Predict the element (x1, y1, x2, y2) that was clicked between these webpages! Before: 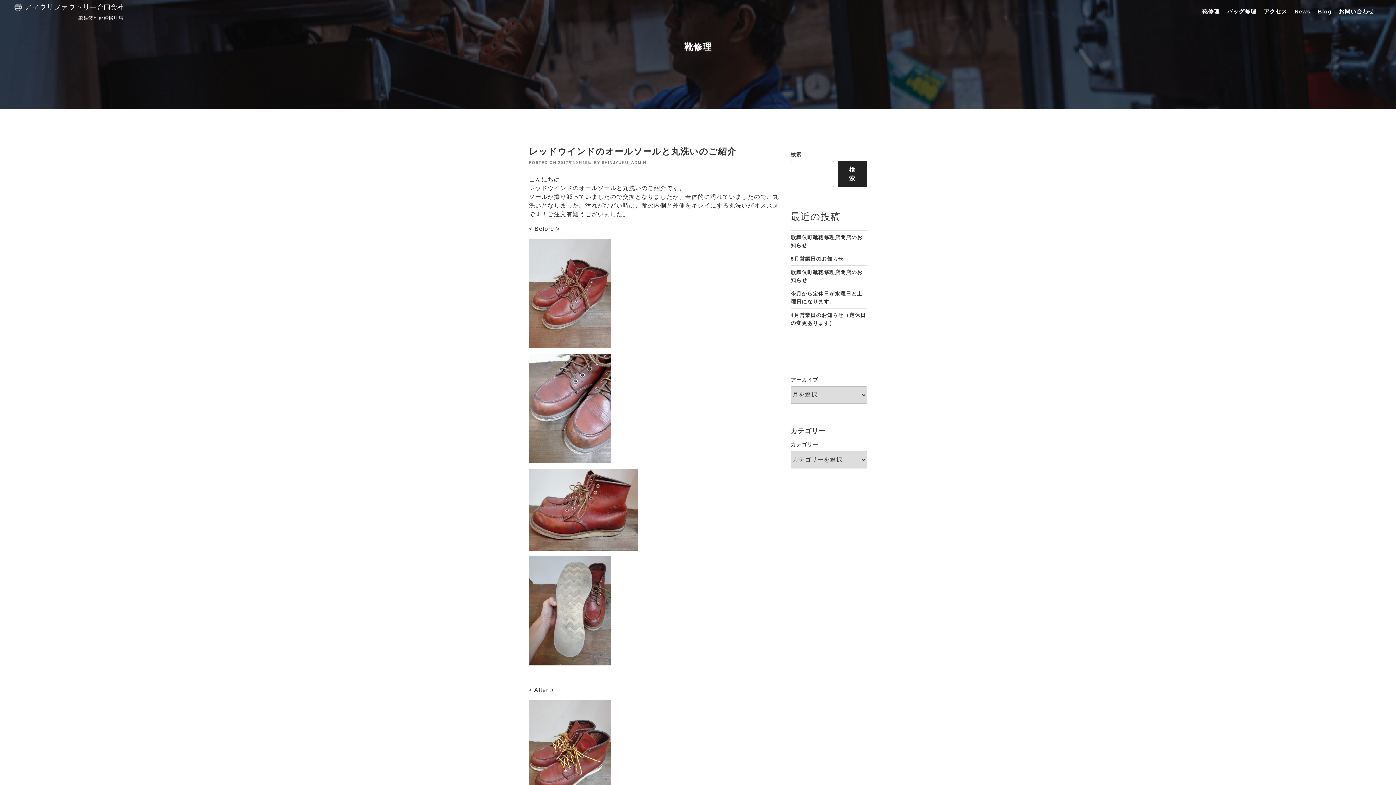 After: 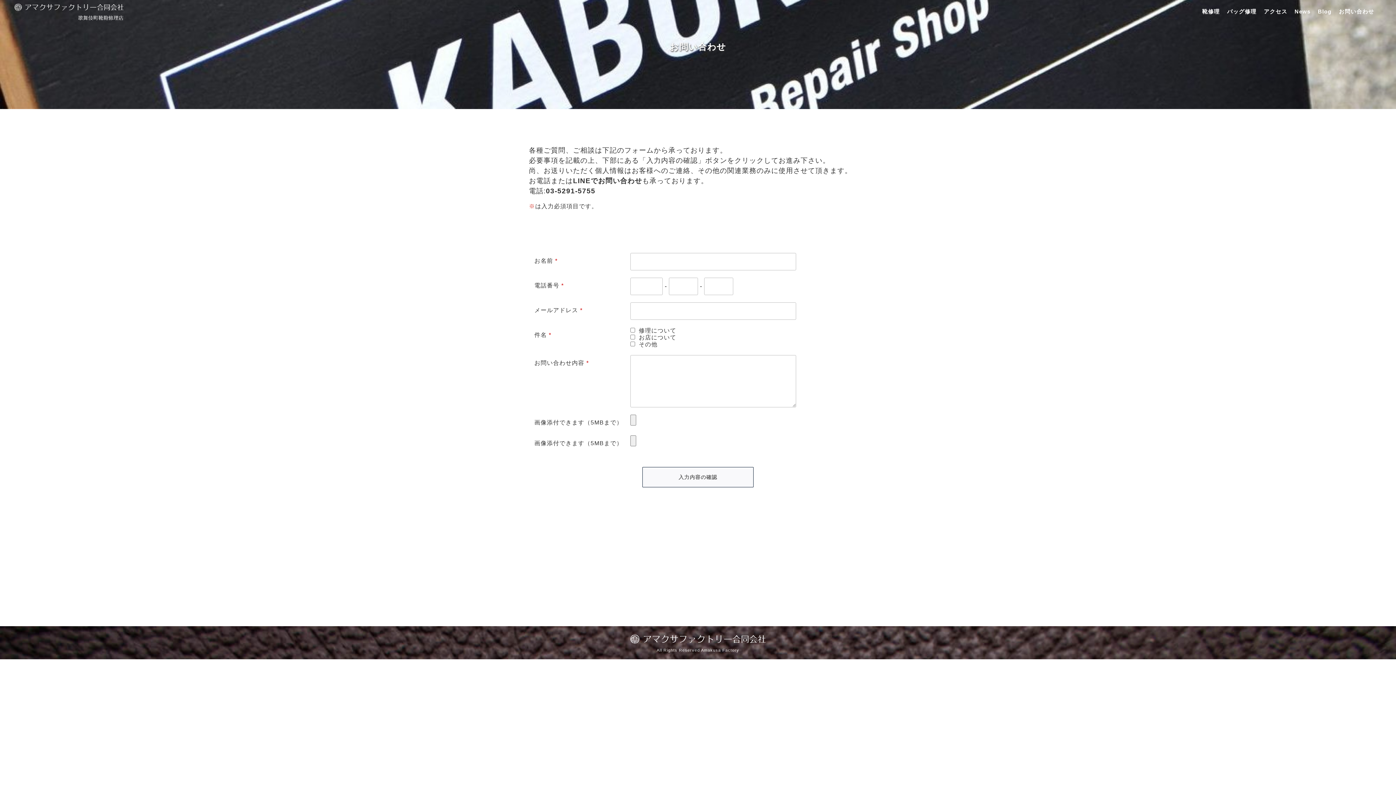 Action: bbox: (1339, 8, 1374, 14) label: お問い合わせ